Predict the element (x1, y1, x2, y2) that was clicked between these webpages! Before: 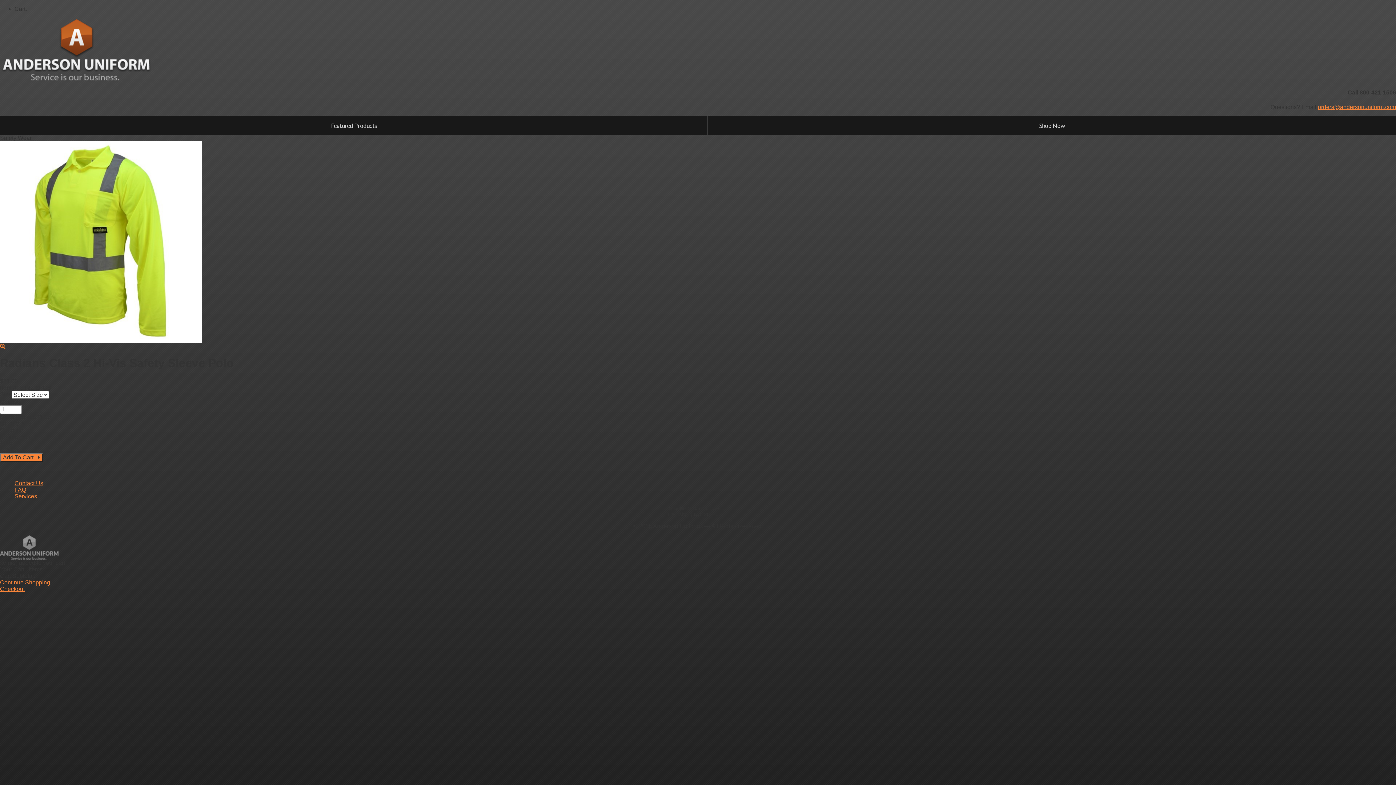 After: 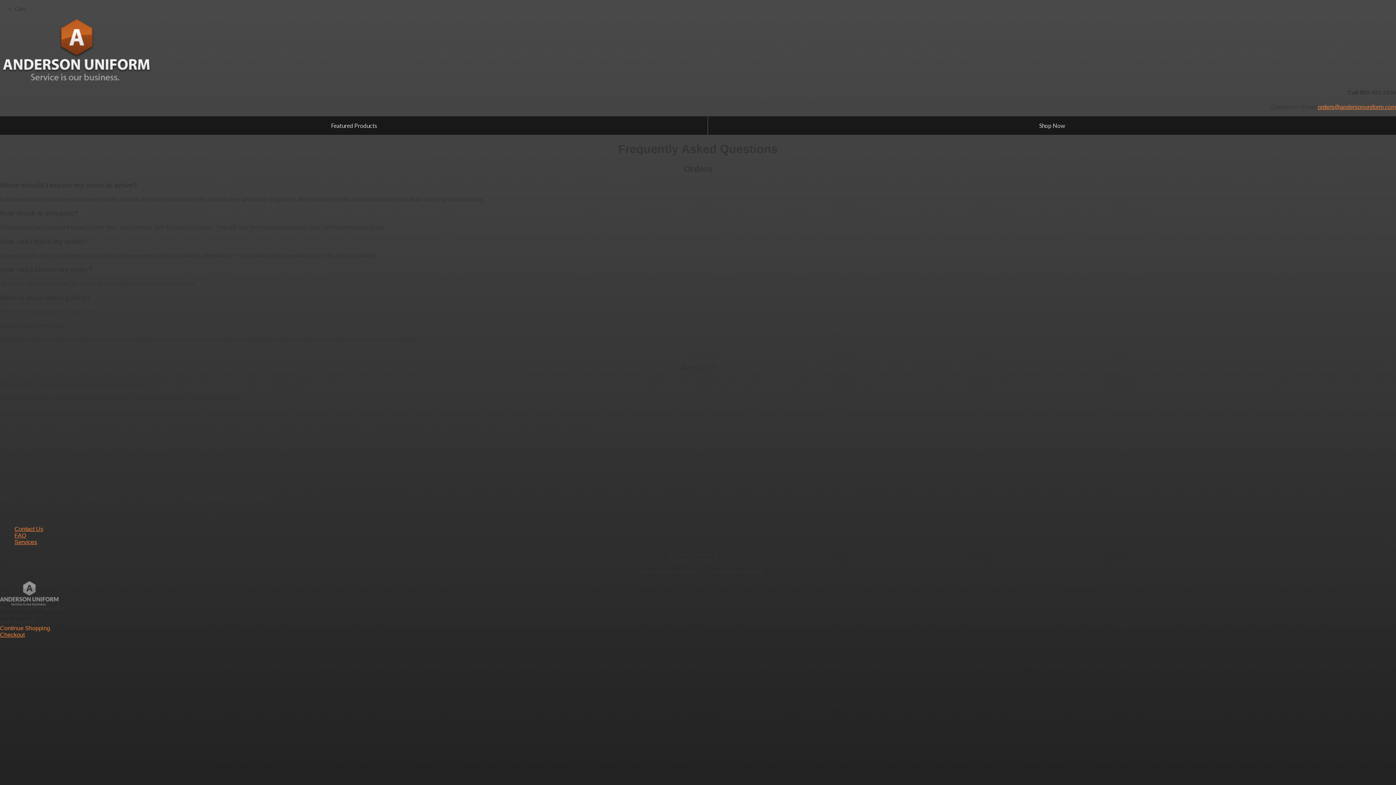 Action: label: FAQ bbox: (14, 486, 26, 493)